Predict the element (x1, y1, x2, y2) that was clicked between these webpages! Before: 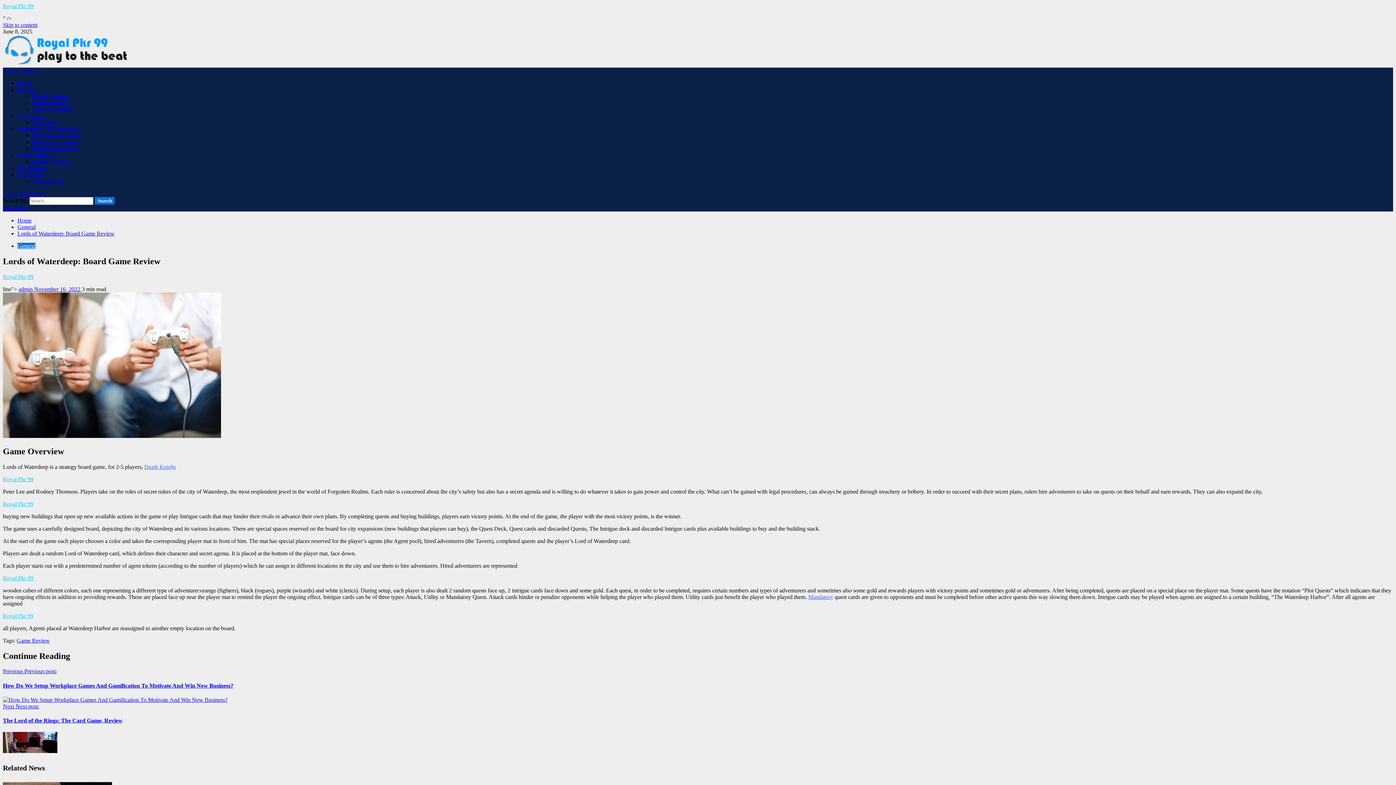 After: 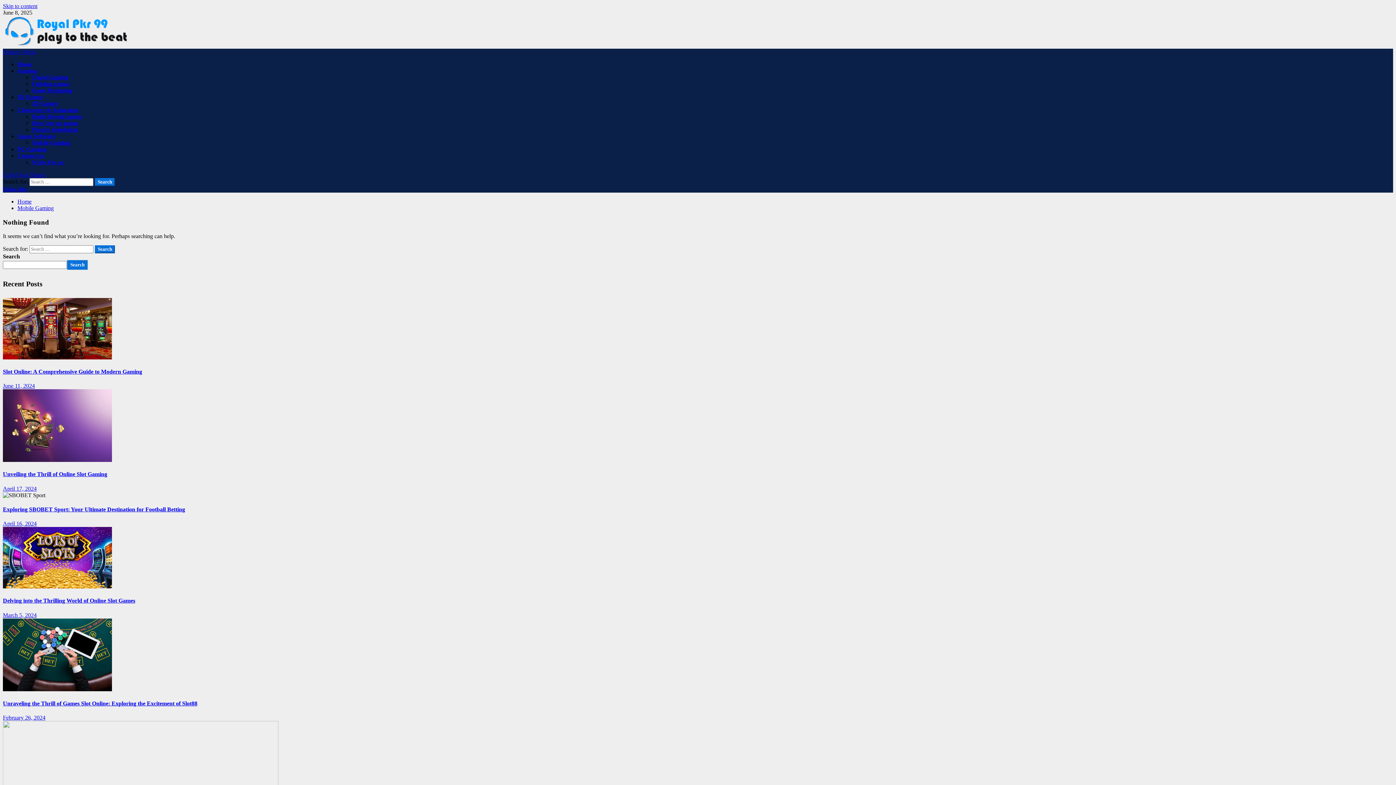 Action: label: Mobile Gaming bbox: (32, 158, 70, 164)